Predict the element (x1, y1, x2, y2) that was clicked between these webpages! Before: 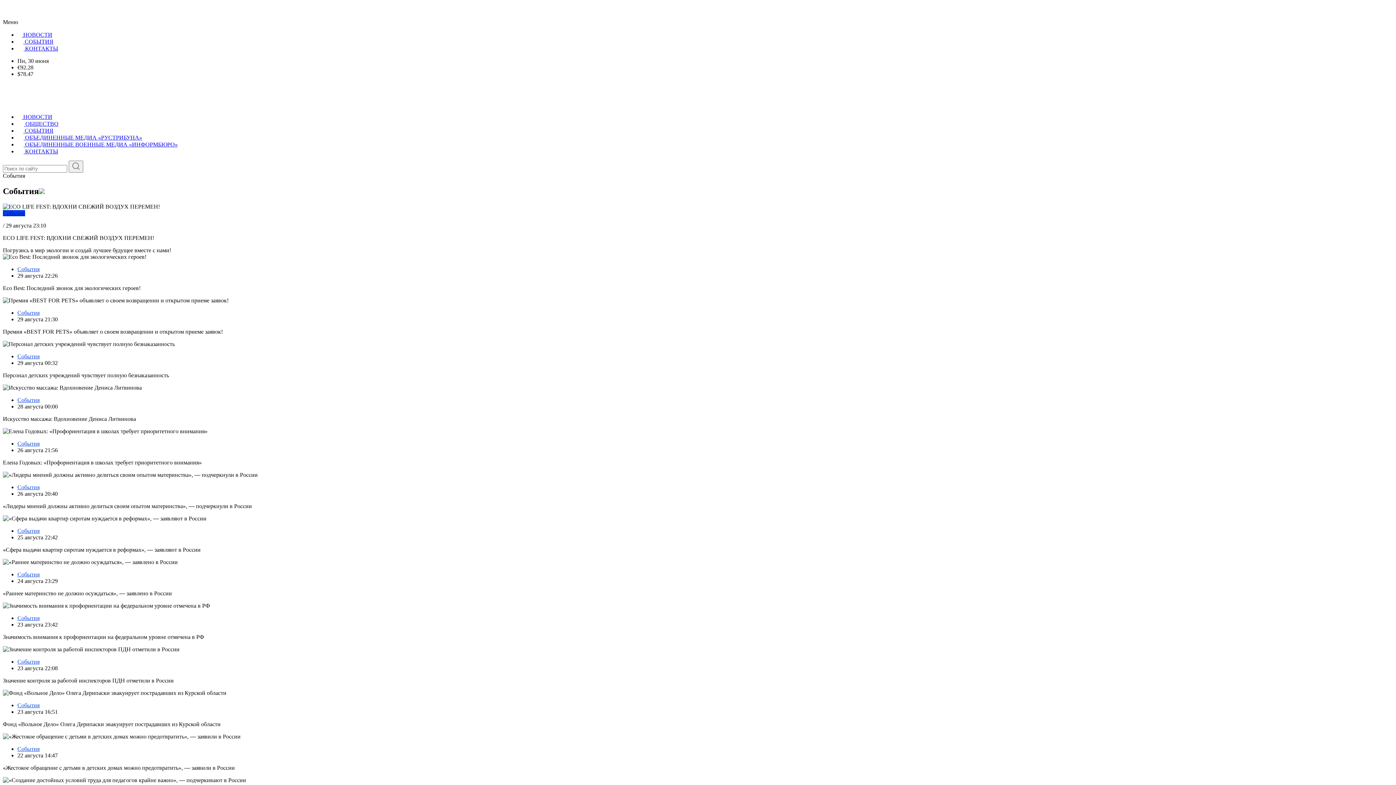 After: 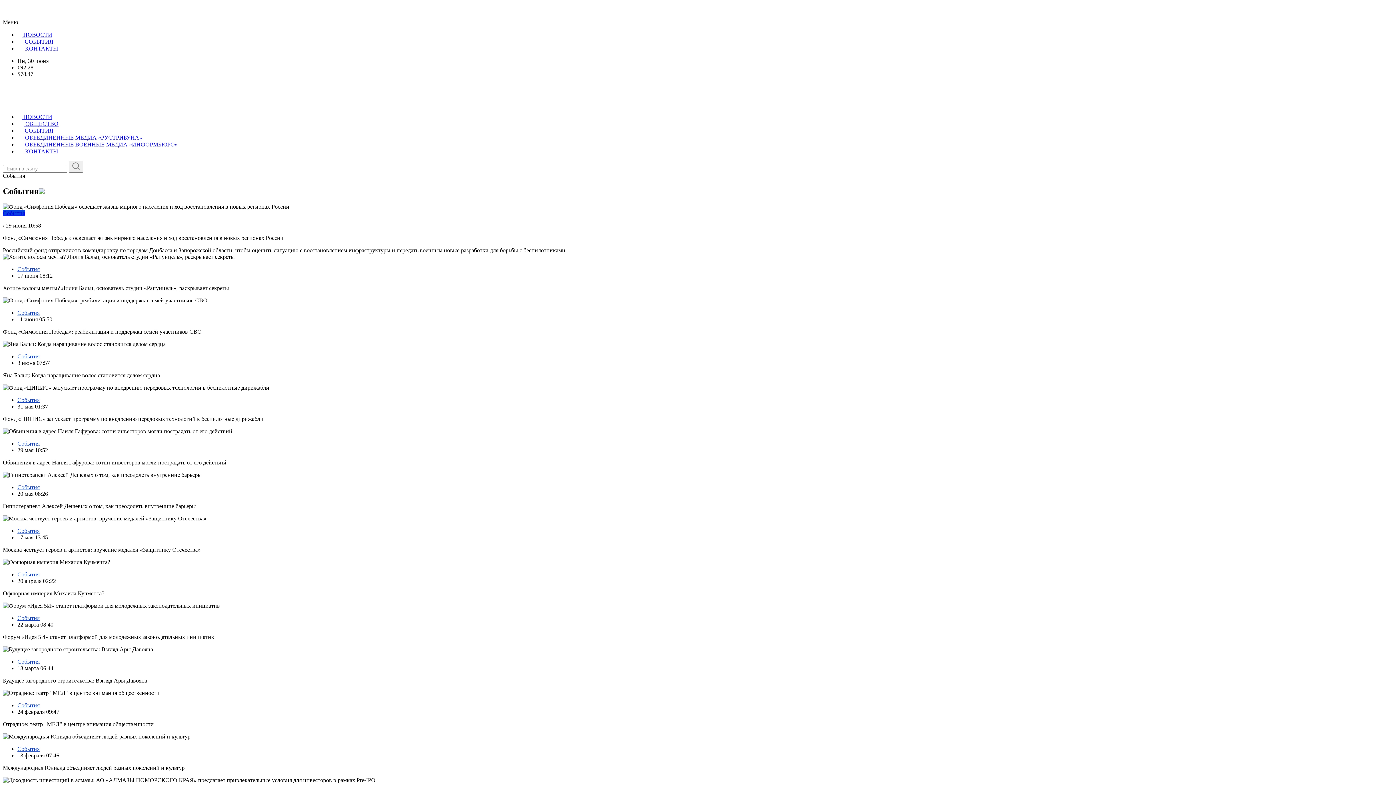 Action: label: События bbox: (2, 210, 25, 216)